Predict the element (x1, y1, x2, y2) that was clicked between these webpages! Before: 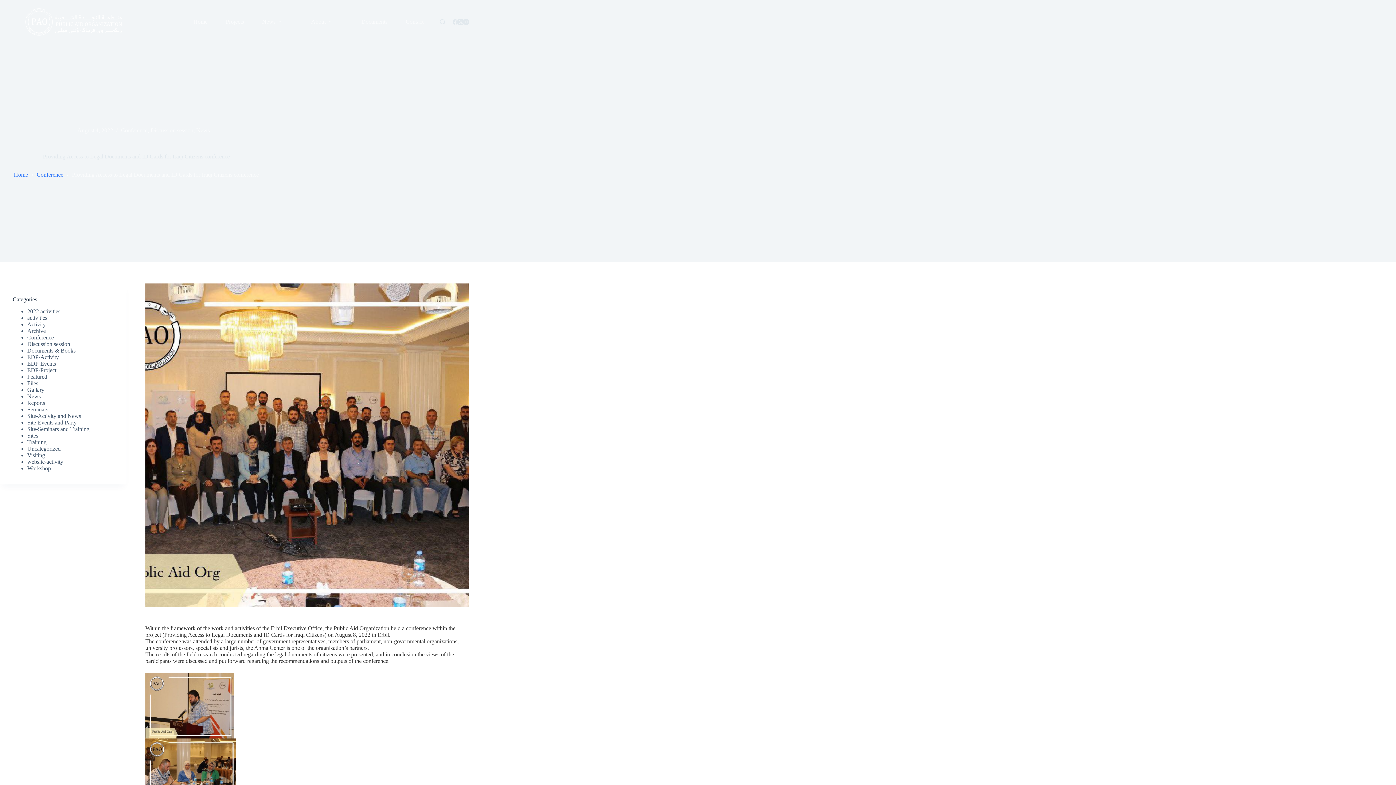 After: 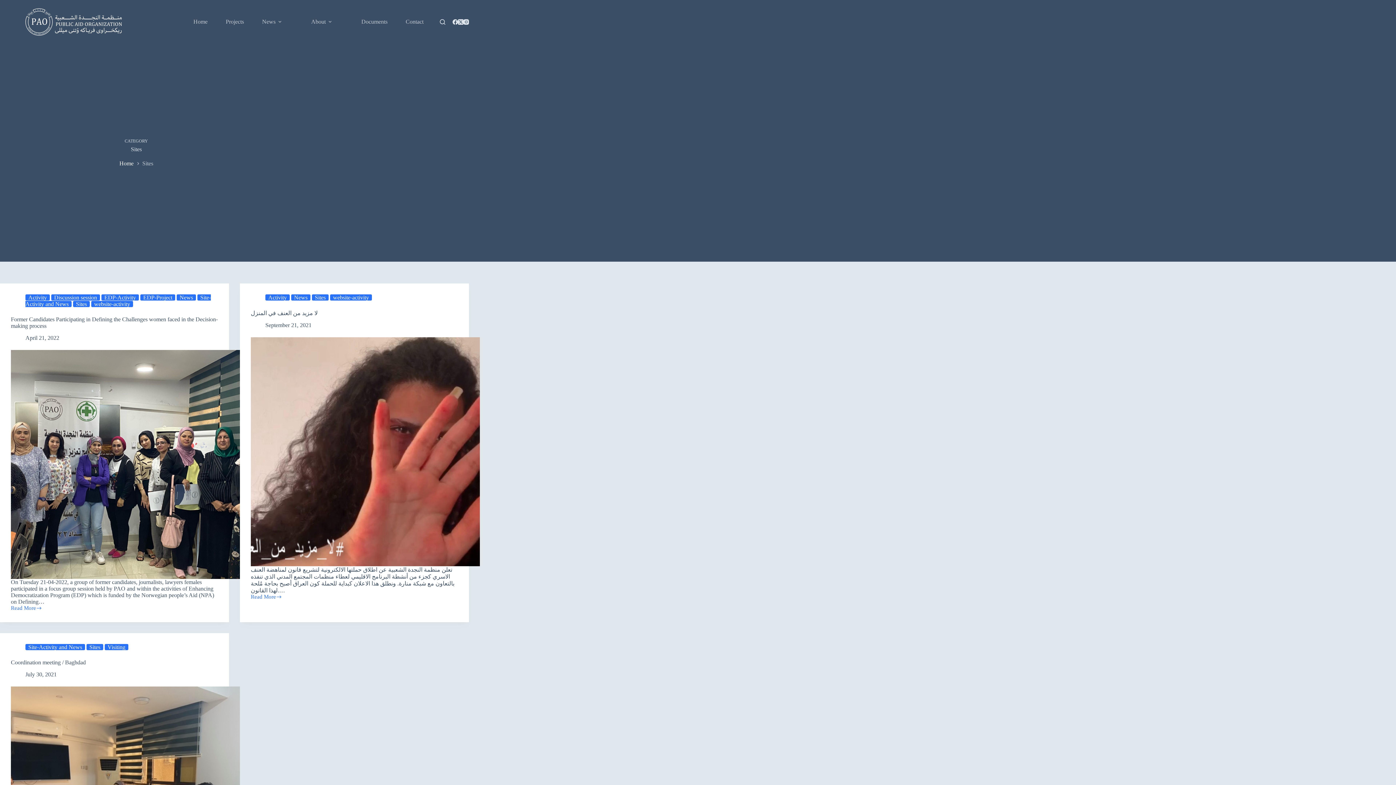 Action: label: Sites bbox: (27, 432, 38, 438)